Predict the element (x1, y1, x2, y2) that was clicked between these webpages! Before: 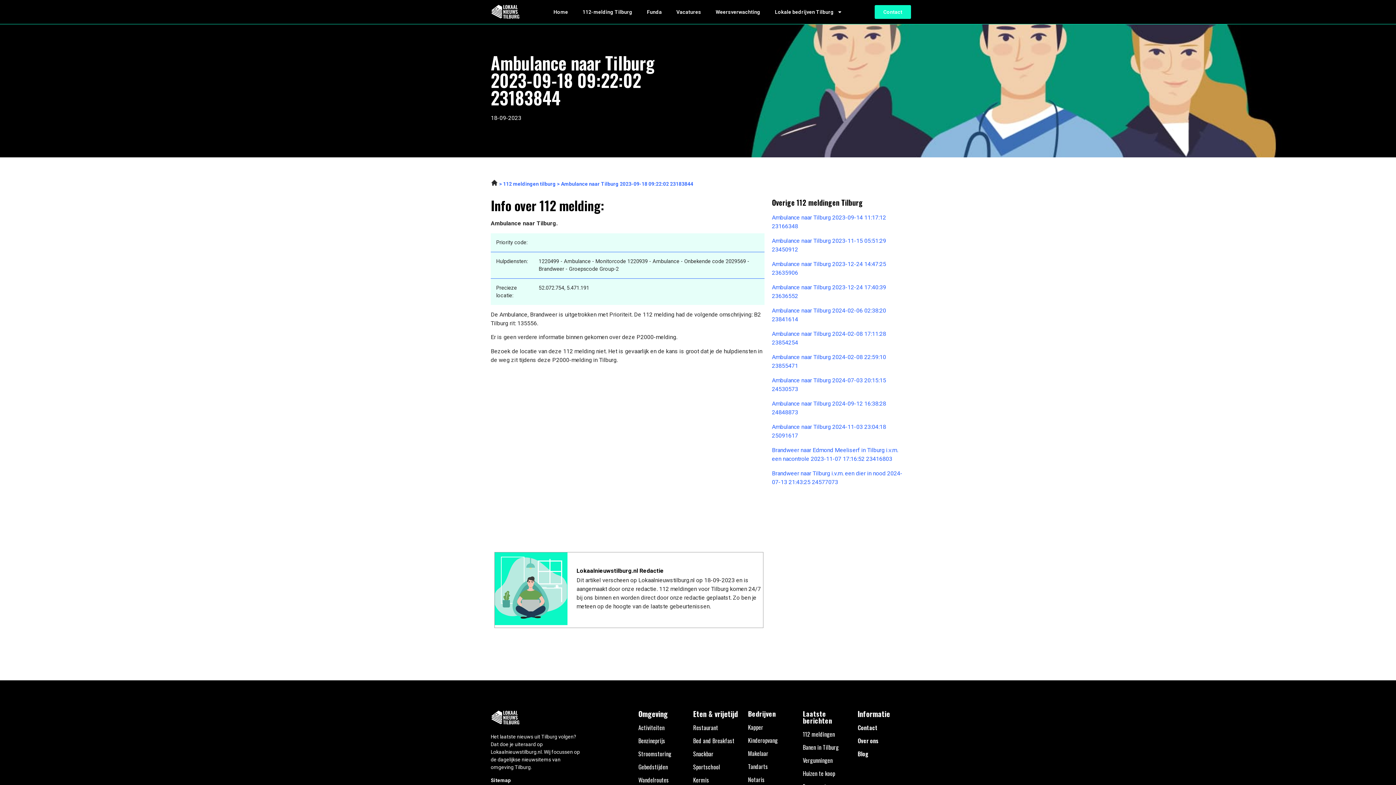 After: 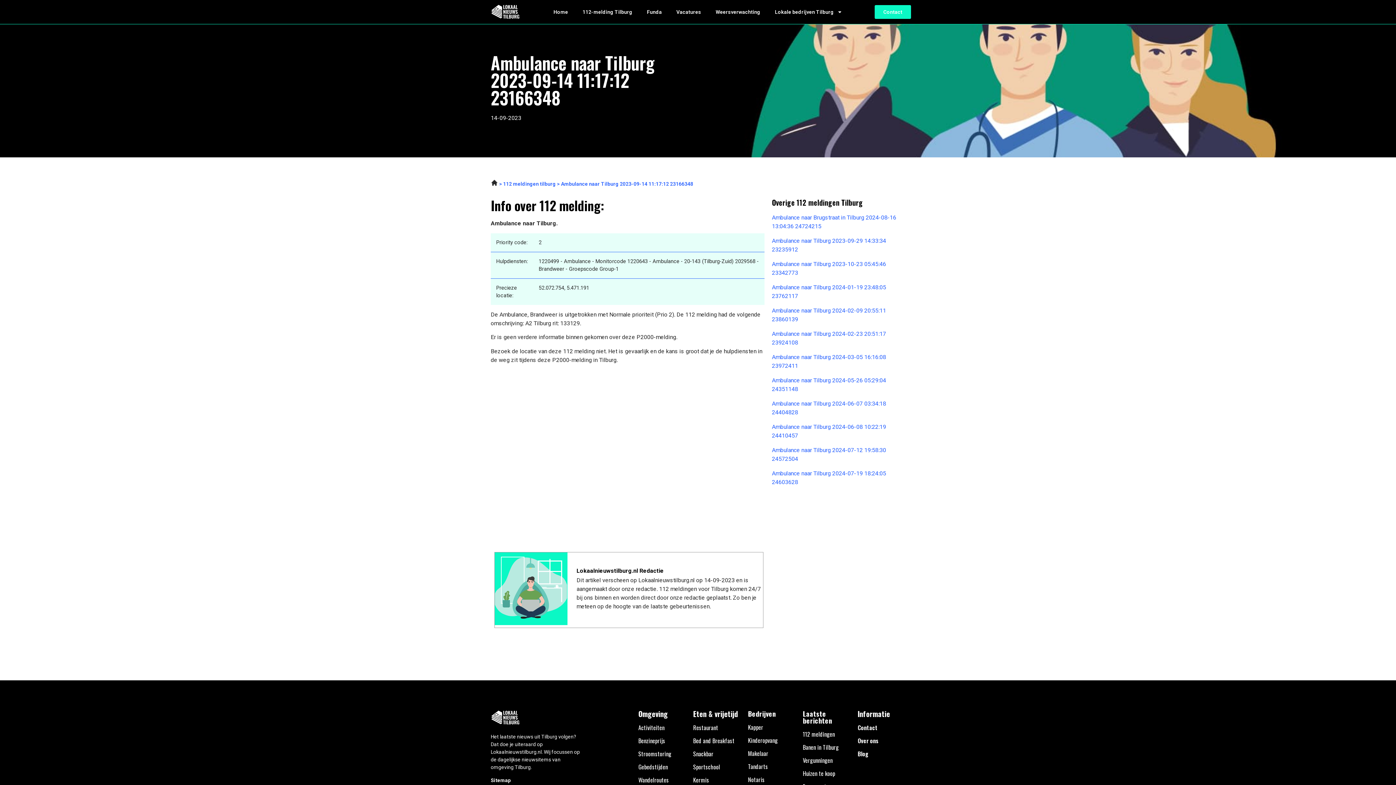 Action: label: Ambulance naar Tilburg 2023-09-14 11:17:12 23166348 bbox: (772, 213, 905, 231)